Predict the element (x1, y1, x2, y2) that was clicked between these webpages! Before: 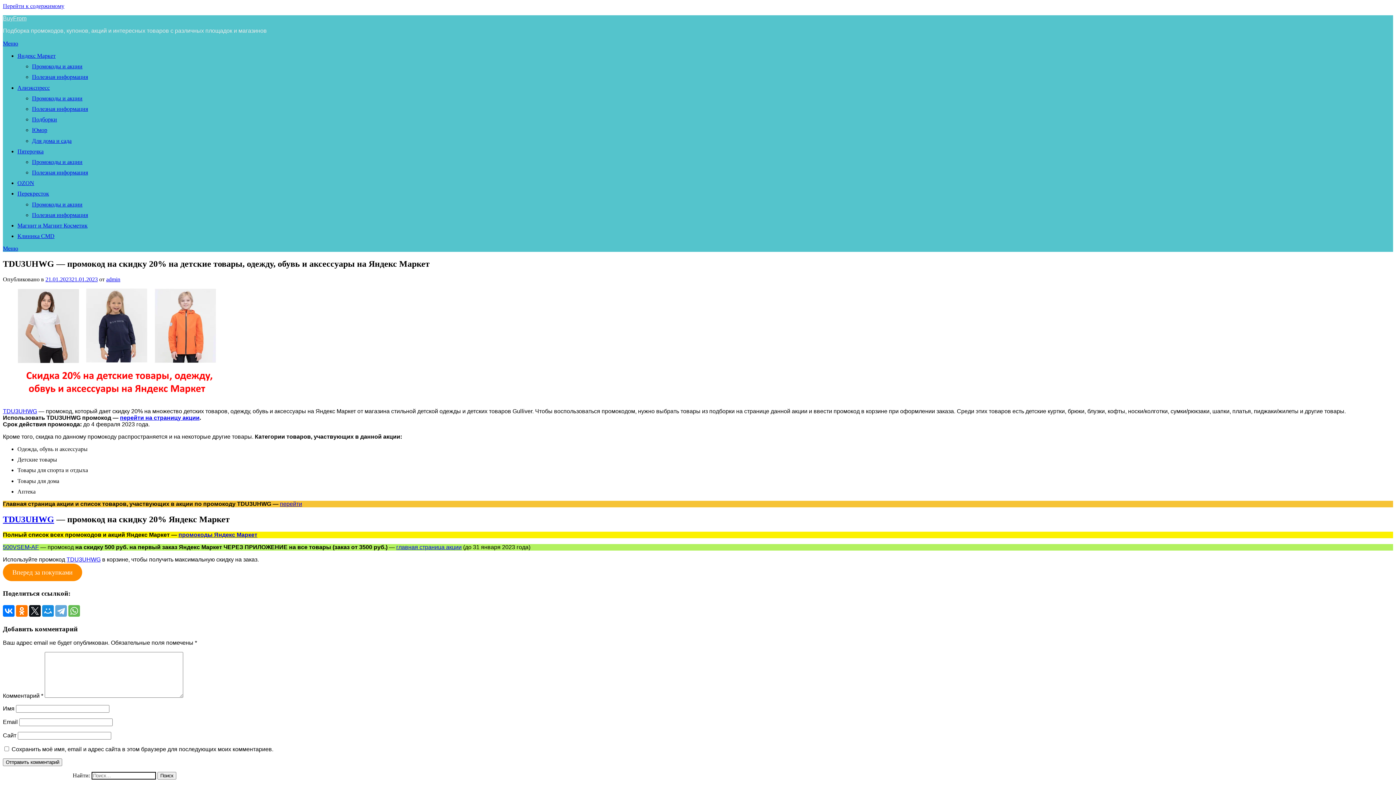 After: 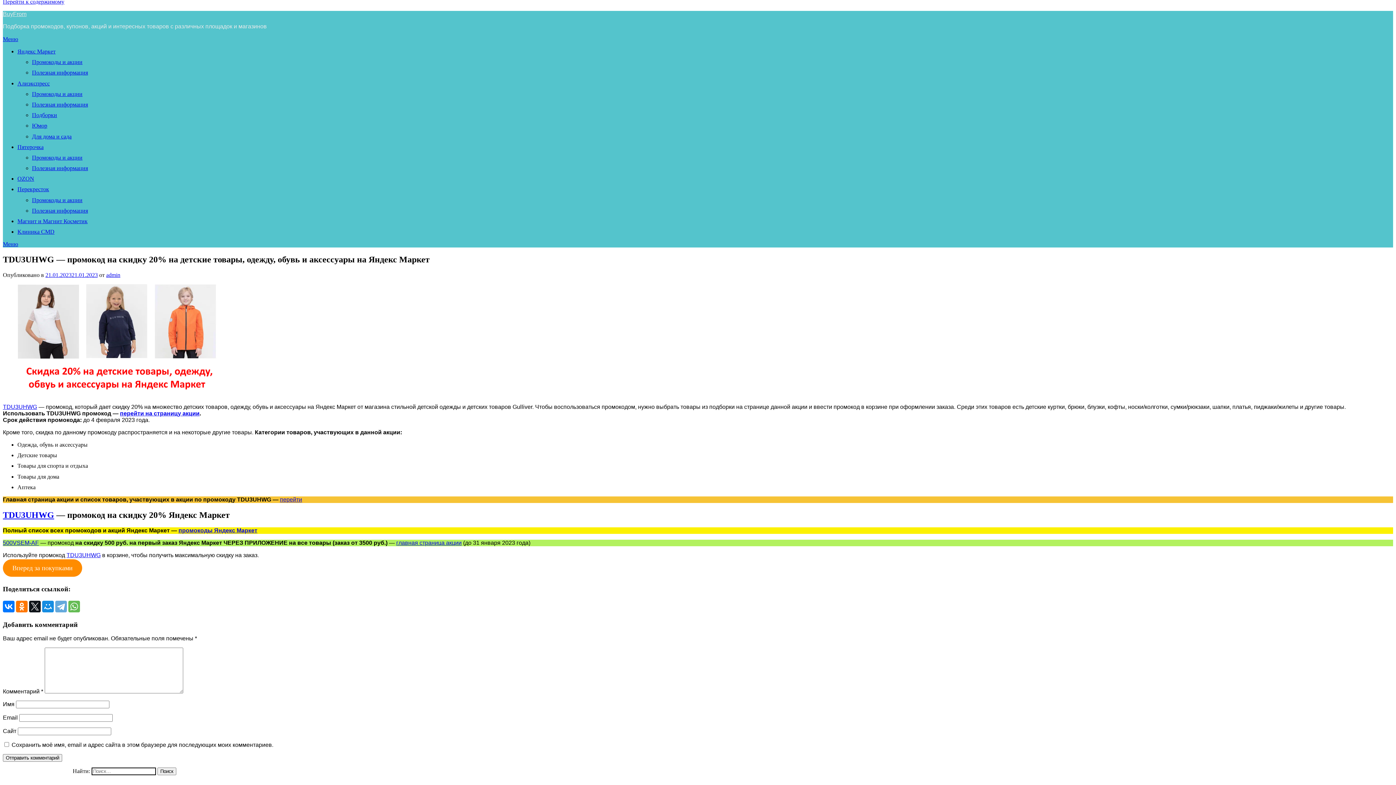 Action: bbox: (37, 772, 55, 789)